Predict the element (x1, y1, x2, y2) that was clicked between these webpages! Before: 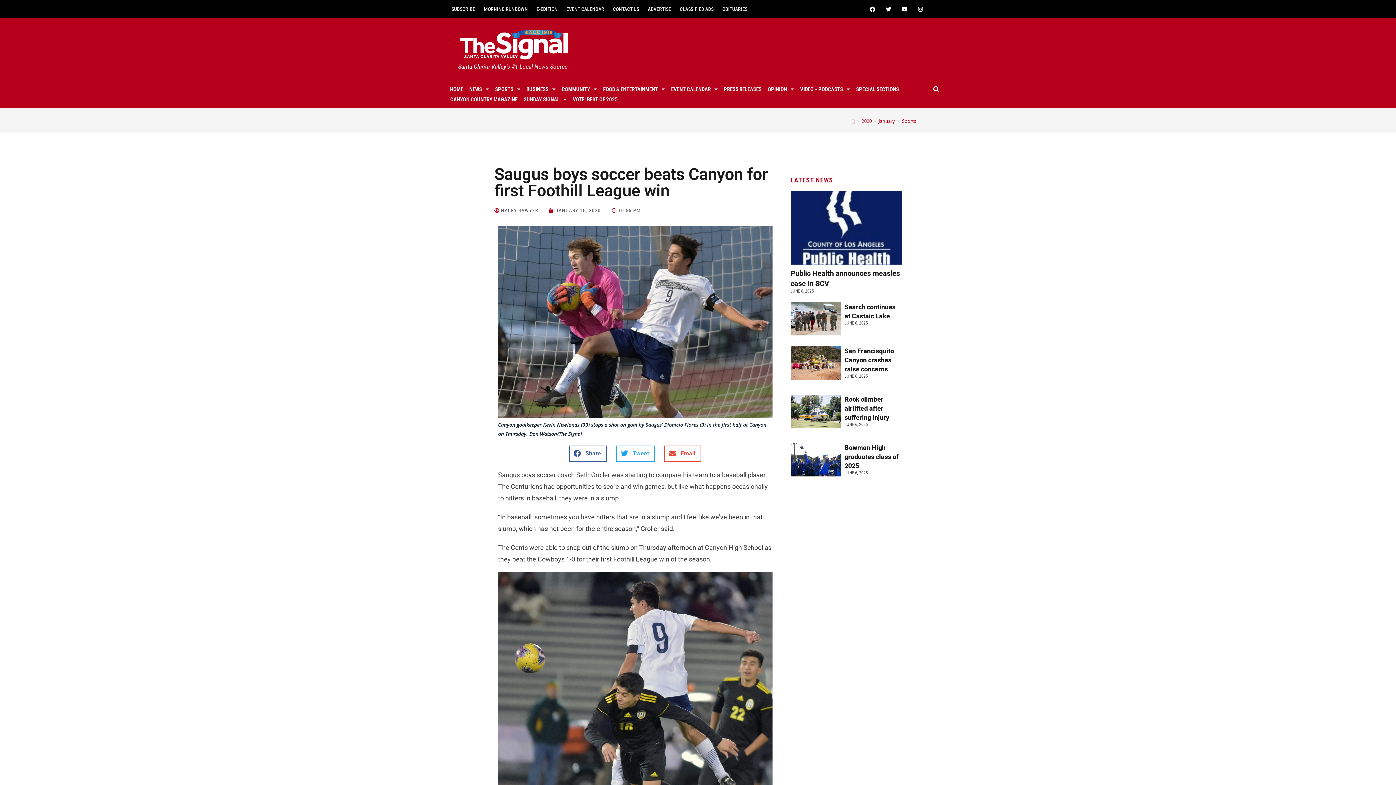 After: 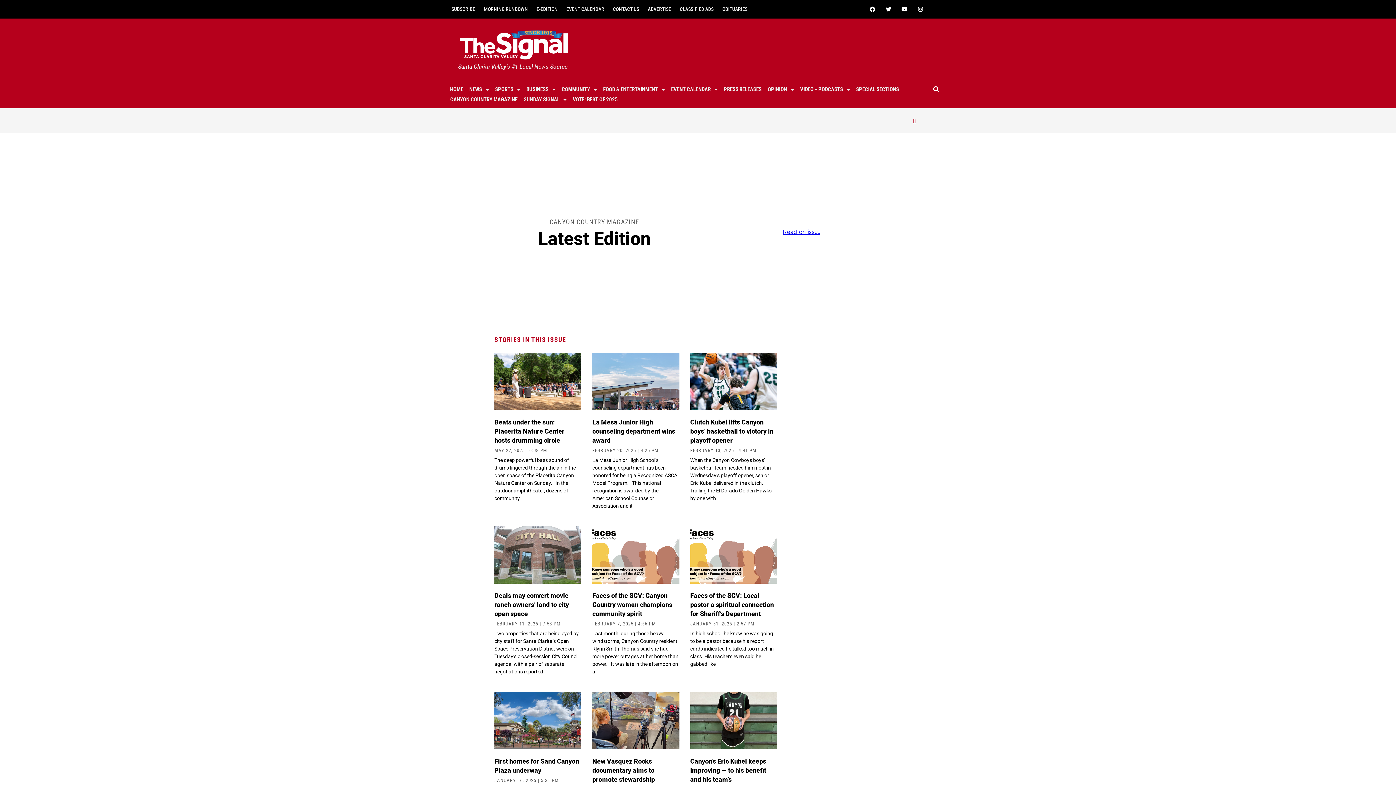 Action: bbox: (447, 86, 520, 96) label: CANYON COUNTRY MAGAZINE